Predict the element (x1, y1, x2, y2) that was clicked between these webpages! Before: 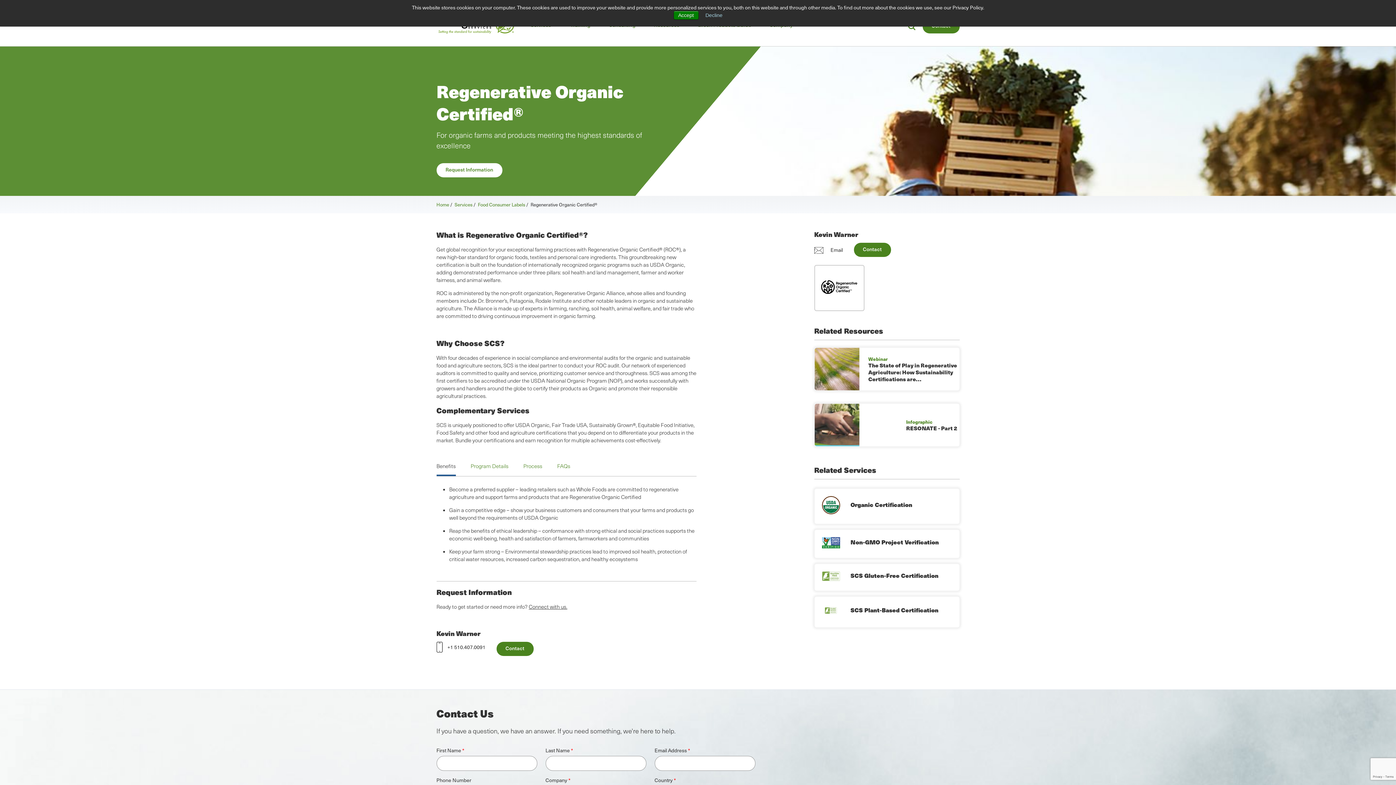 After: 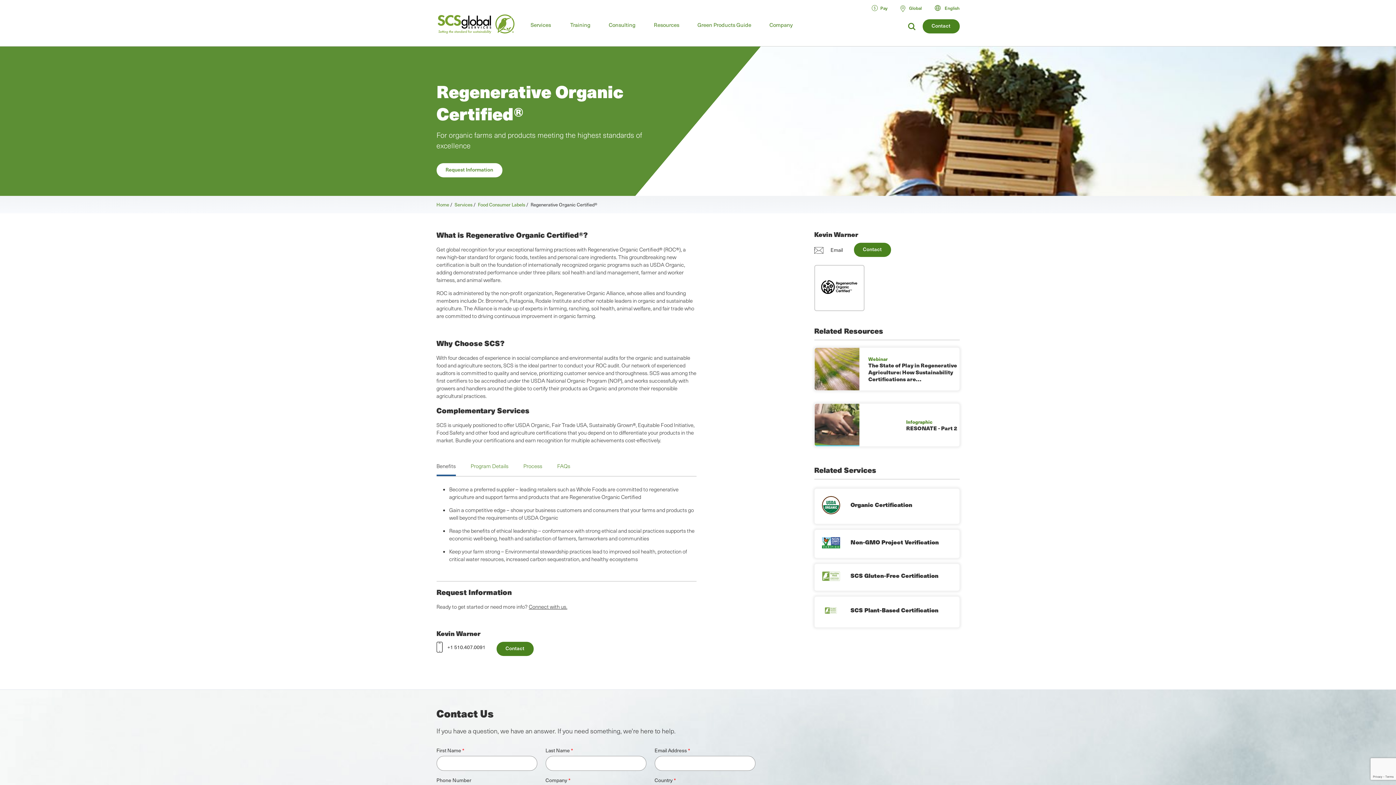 Action: label: Decline bbox: (705, 12, 722, 18)